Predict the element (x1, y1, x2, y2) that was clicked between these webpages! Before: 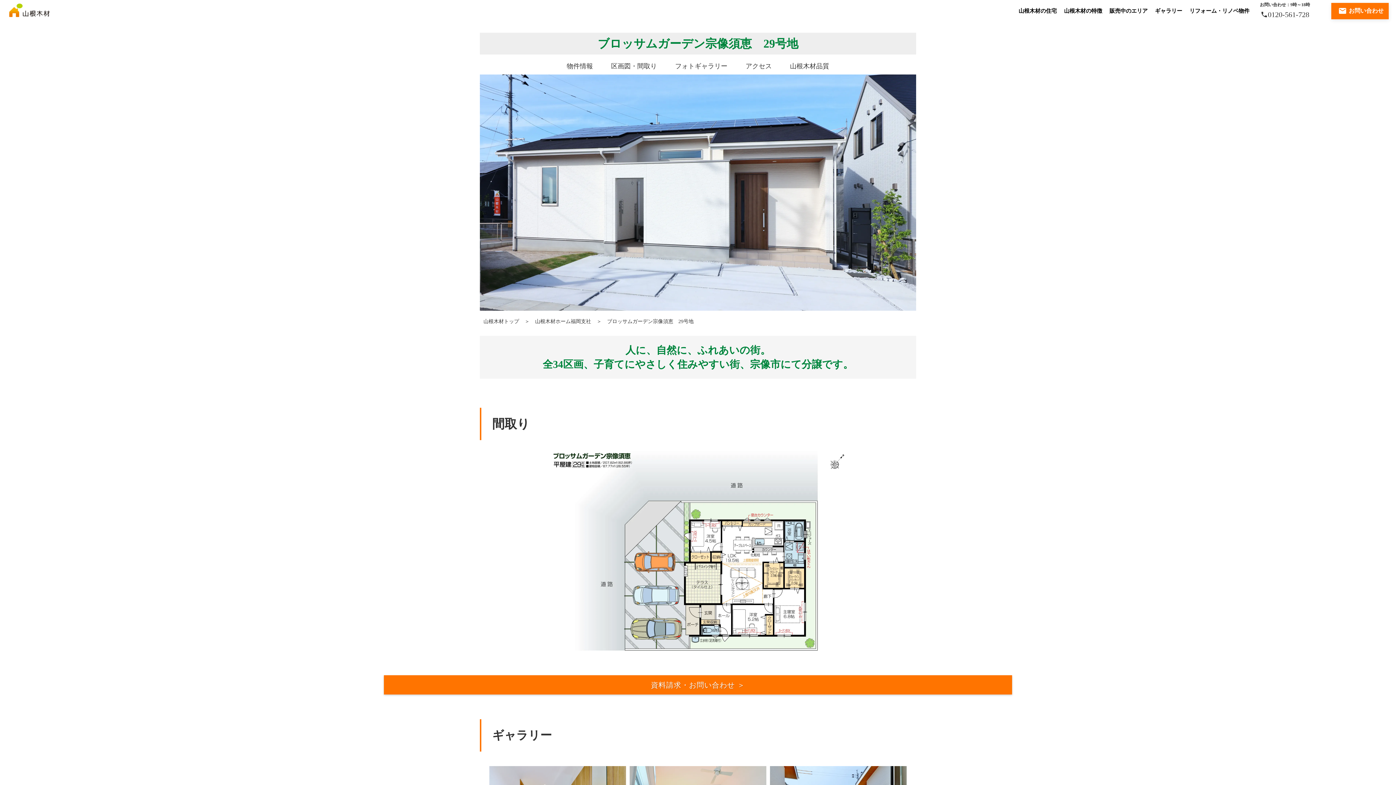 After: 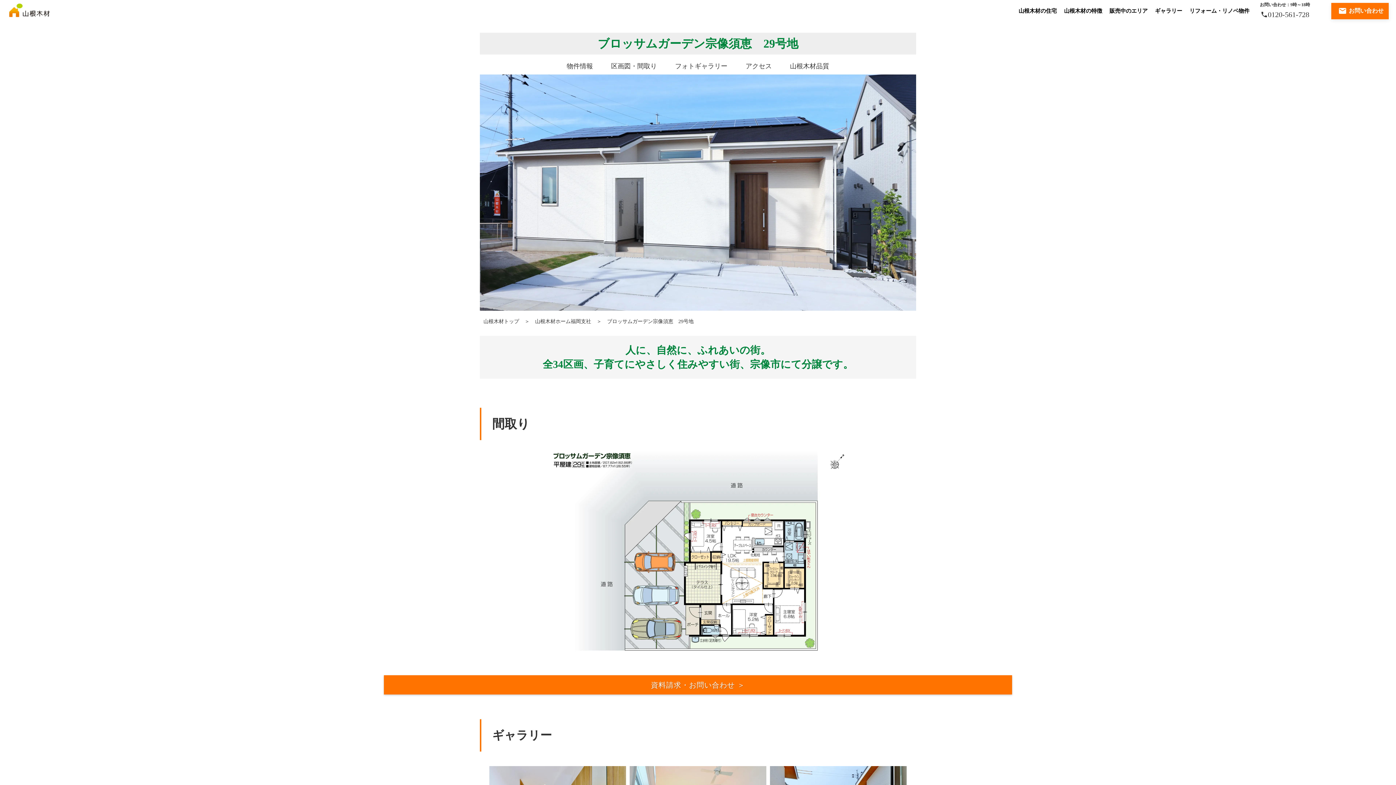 Action: bbox: (531, 318, 594, 325) label: 山根木材ホーム福岡支社